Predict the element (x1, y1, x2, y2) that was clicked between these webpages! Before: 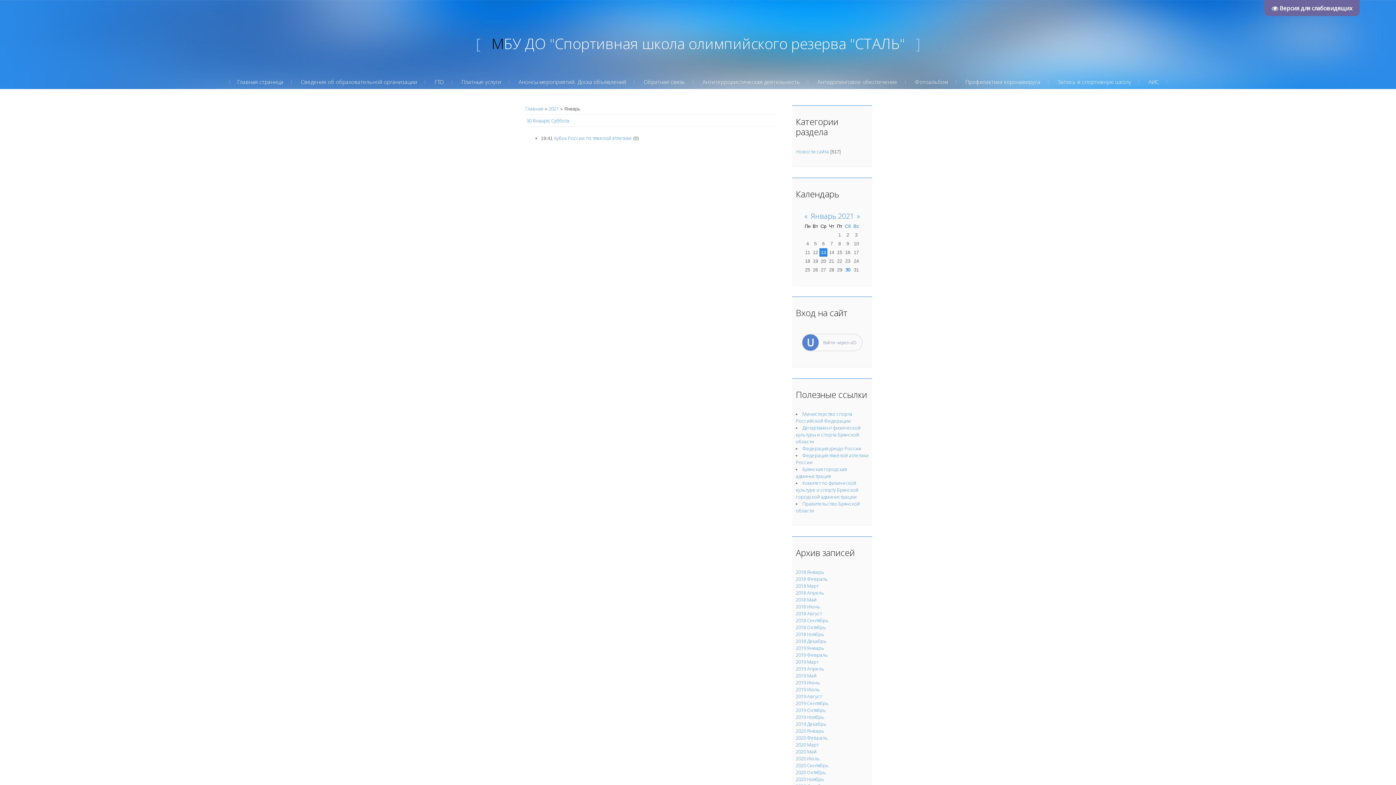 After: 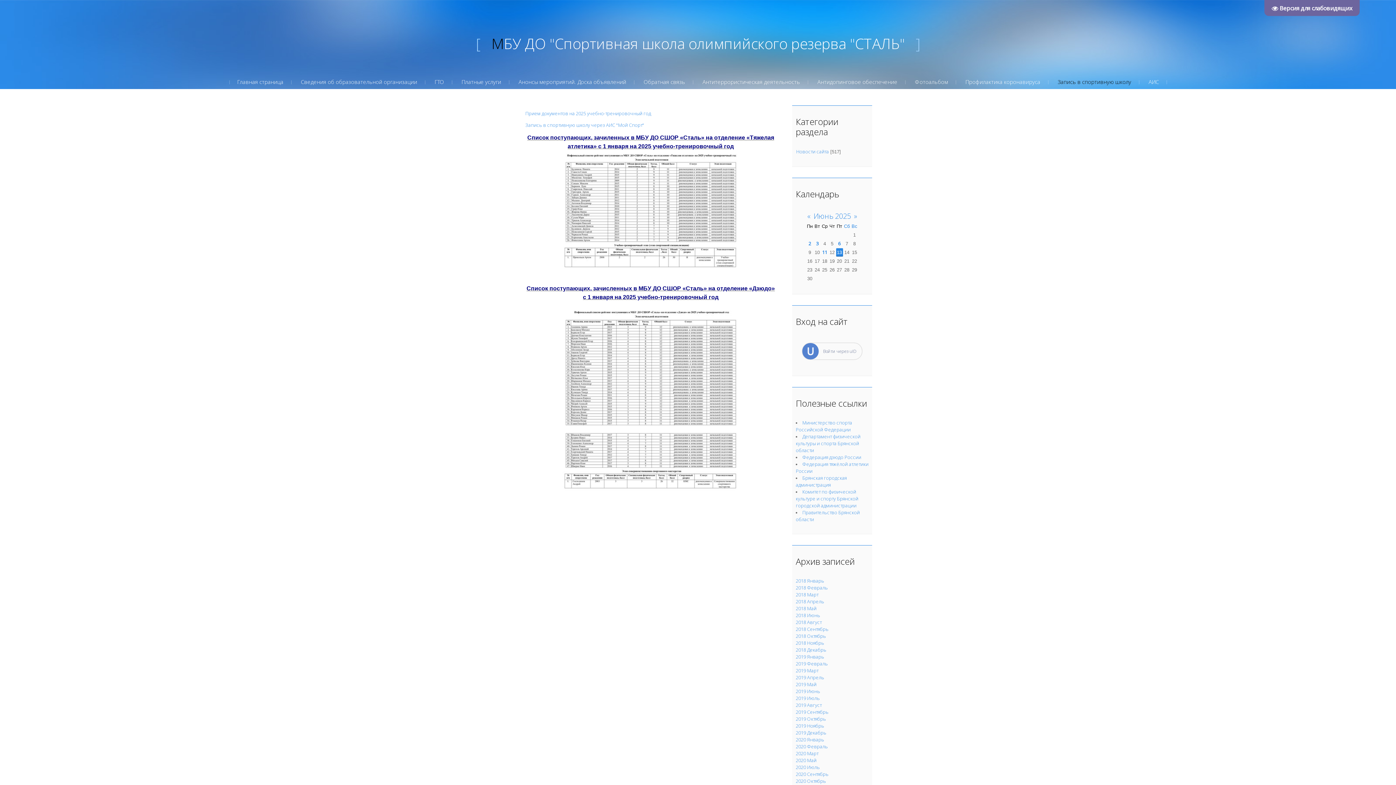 Action: bbox: (1050, 76, 1139, 87) label: Запись в спортивную школу